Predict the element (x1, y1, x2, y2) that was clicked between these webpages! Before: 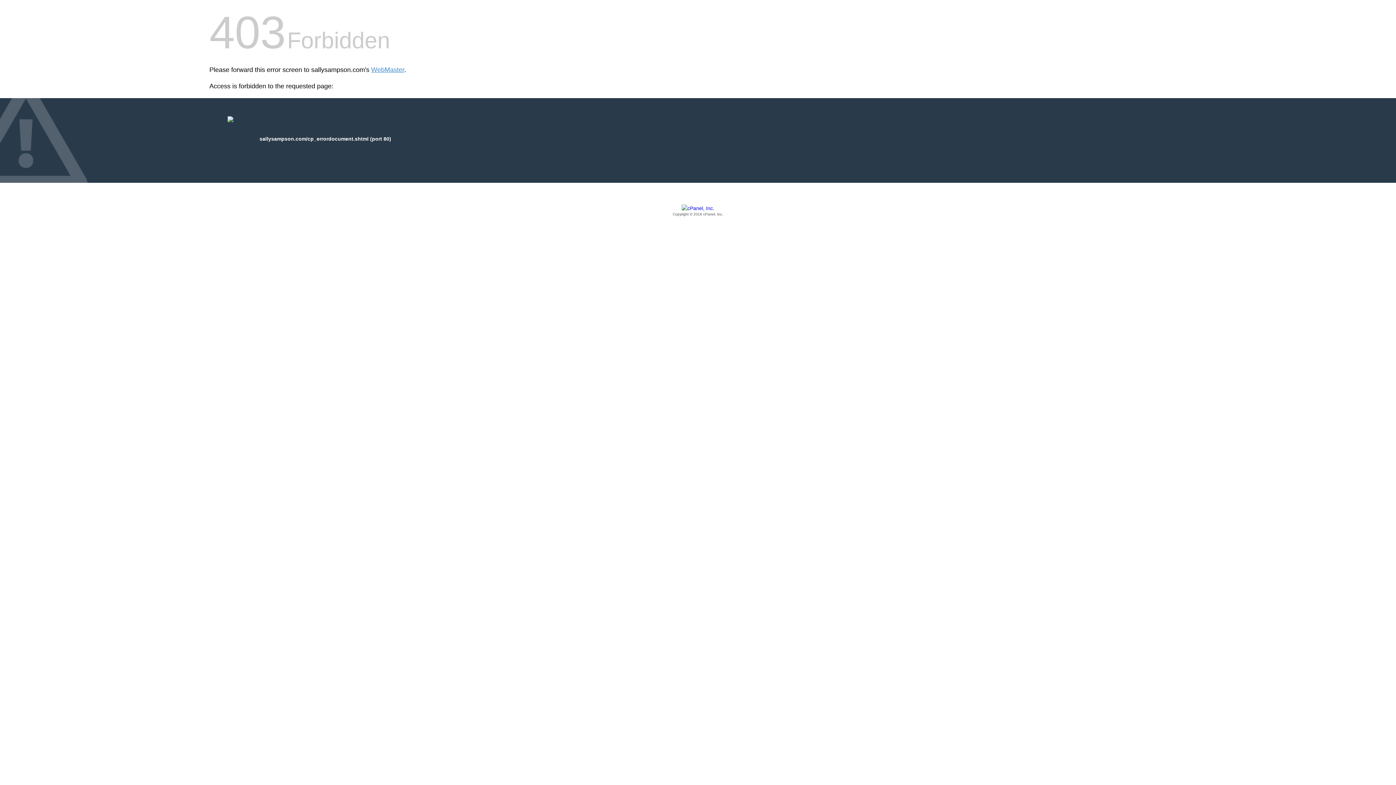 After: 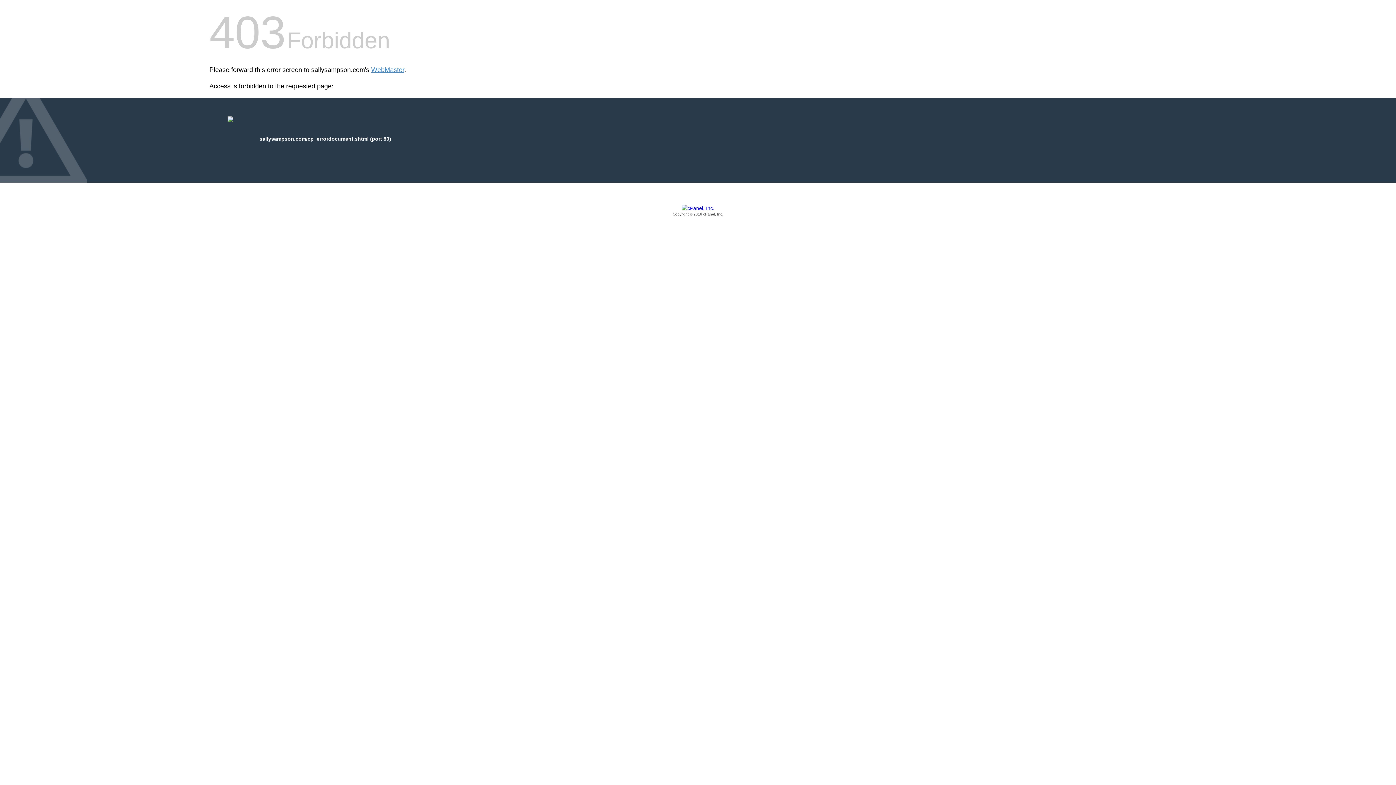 Action: label: Copyright © 2016 cPanel, Inc. bbox: (209, 205, 1186, 217)